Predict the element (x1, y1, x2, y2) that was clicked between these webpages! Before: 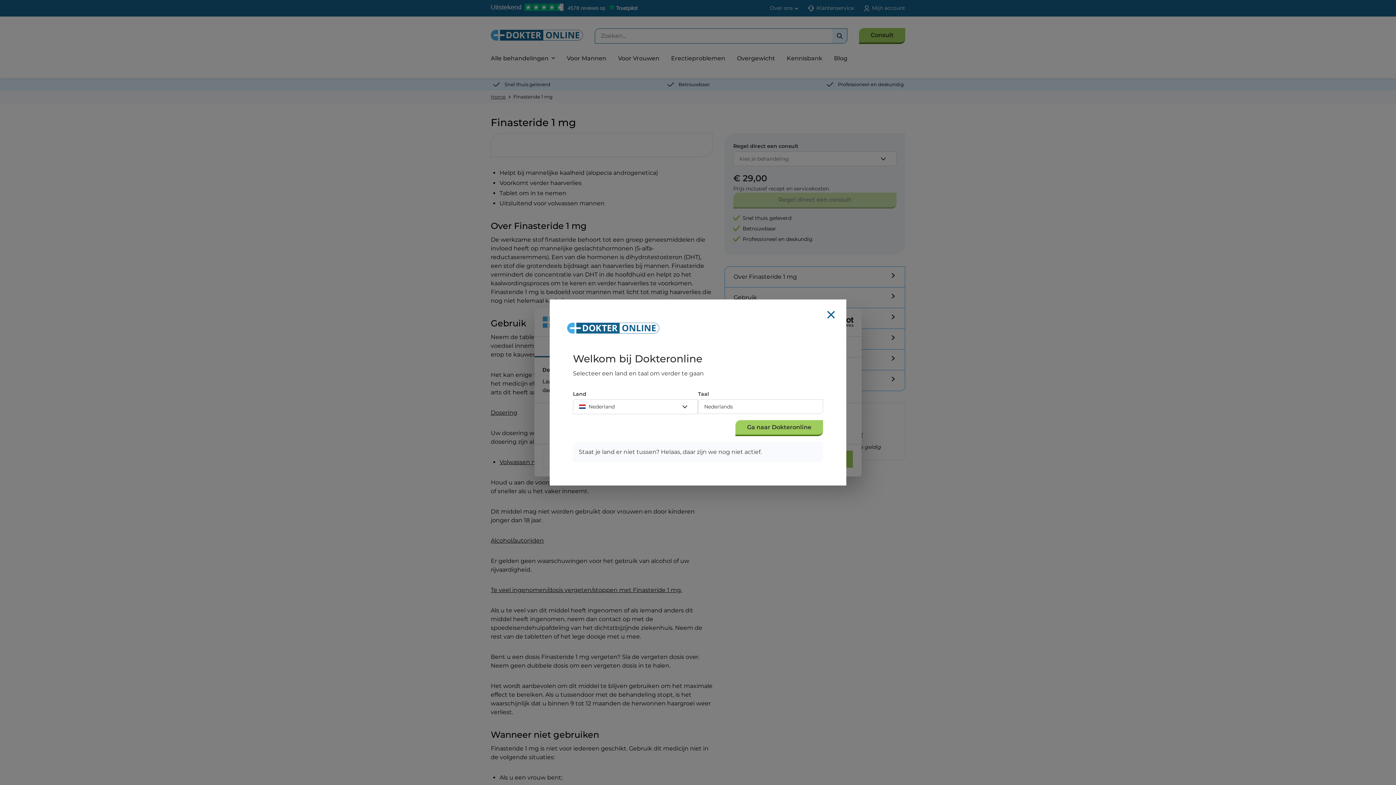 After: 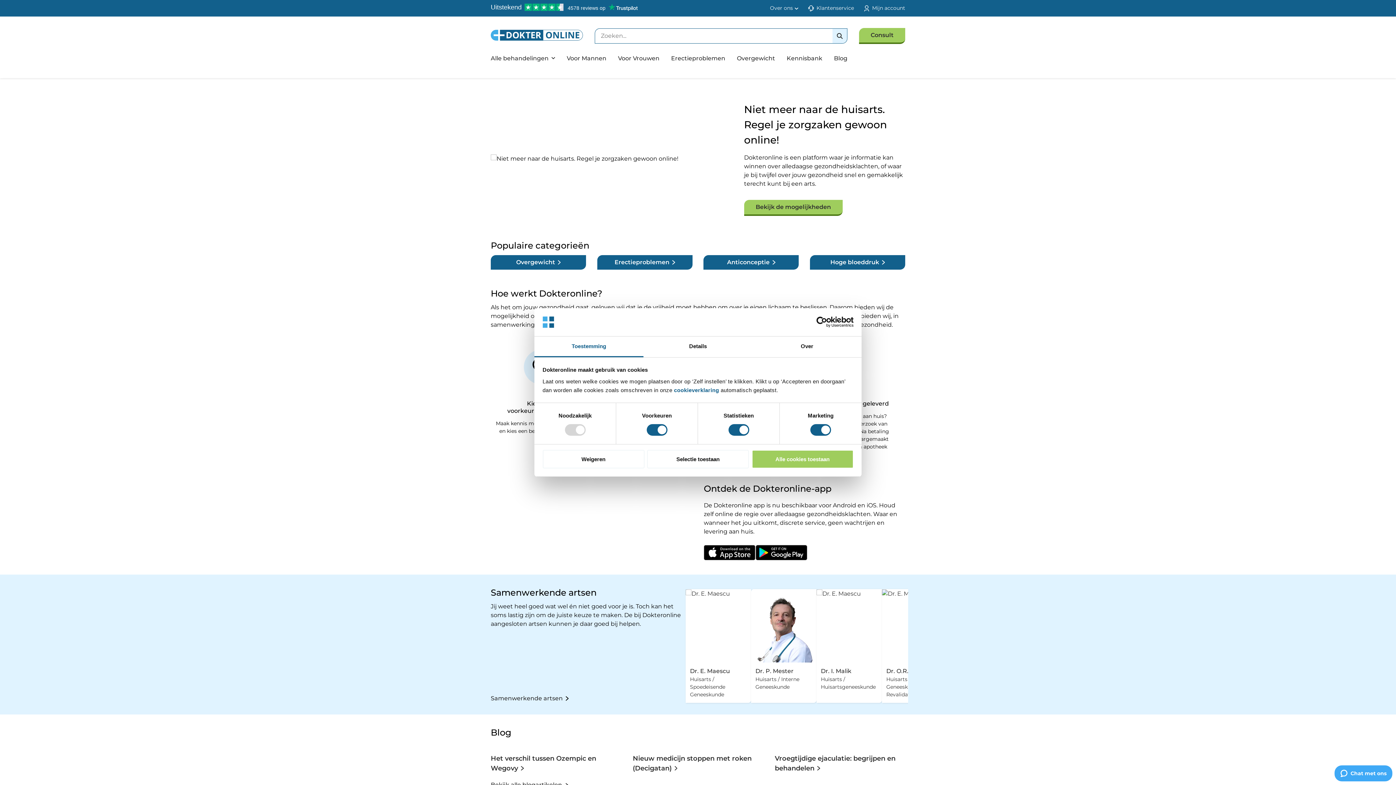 Action: bbox: (567, 317, 829, 333) label: Logo Dokteronline (Nederland), ga naar de homepage.